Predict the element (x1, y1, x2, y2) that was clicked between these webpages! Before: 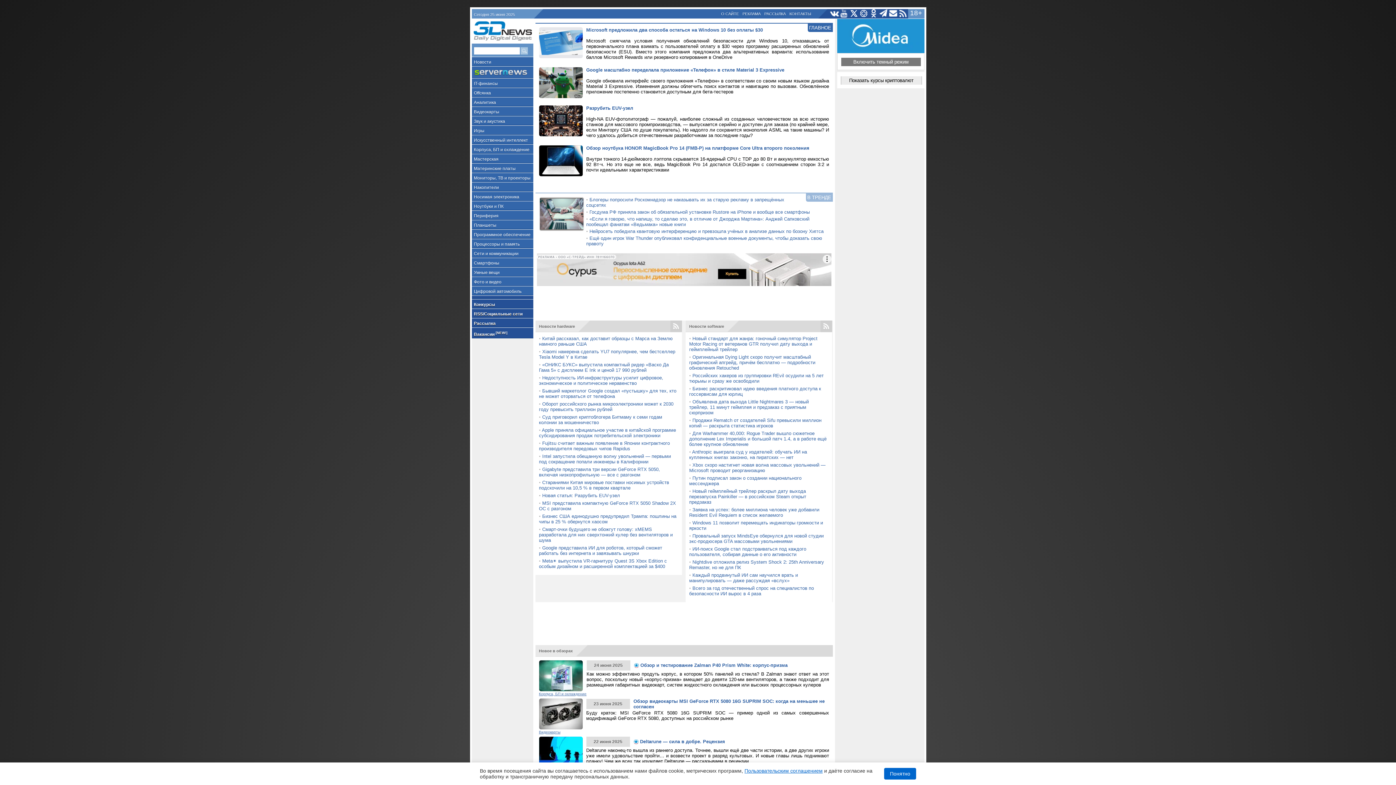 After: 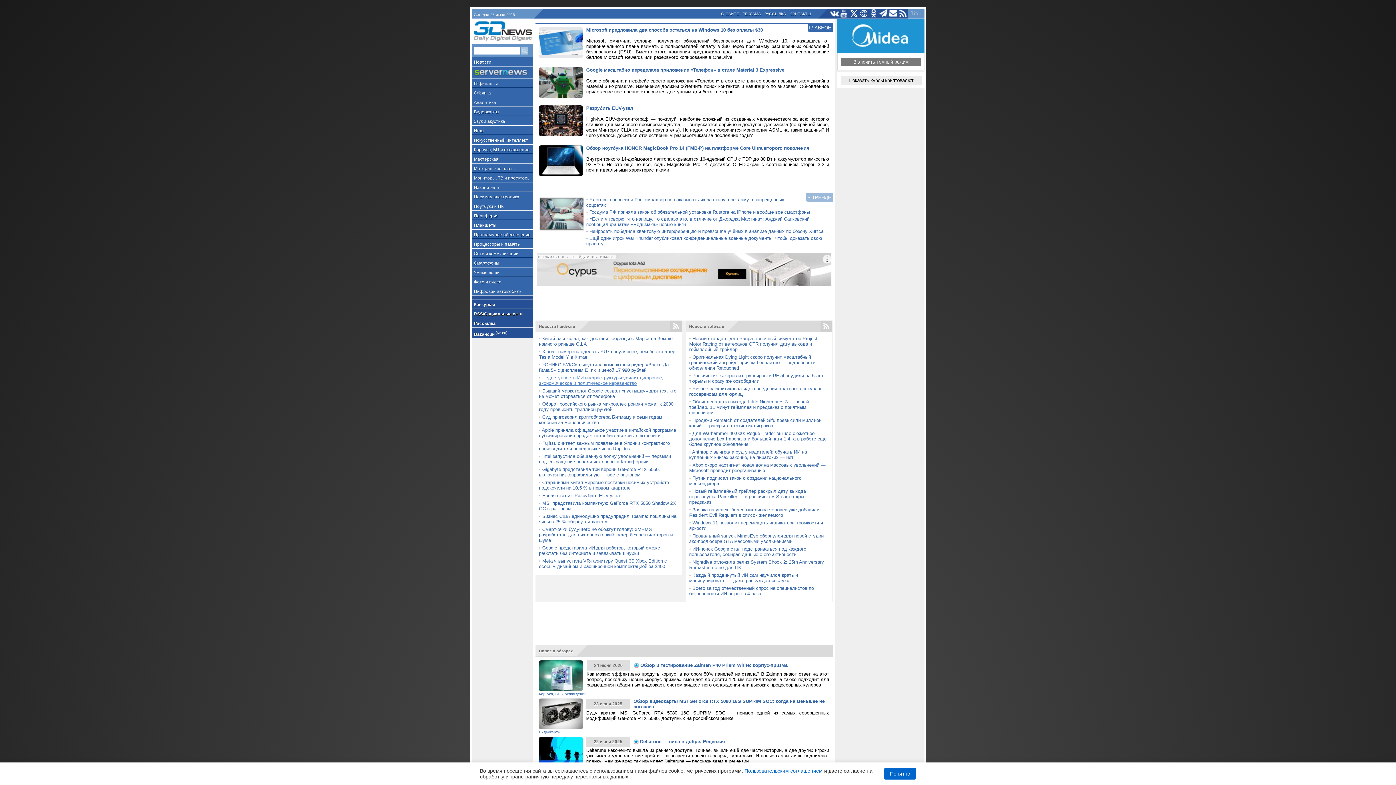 Action: bbox: (539, 375, 663, 386) label: Недоступность ИИ-инфраструктуры усилит цифровое, экономическое и политическое неравенство